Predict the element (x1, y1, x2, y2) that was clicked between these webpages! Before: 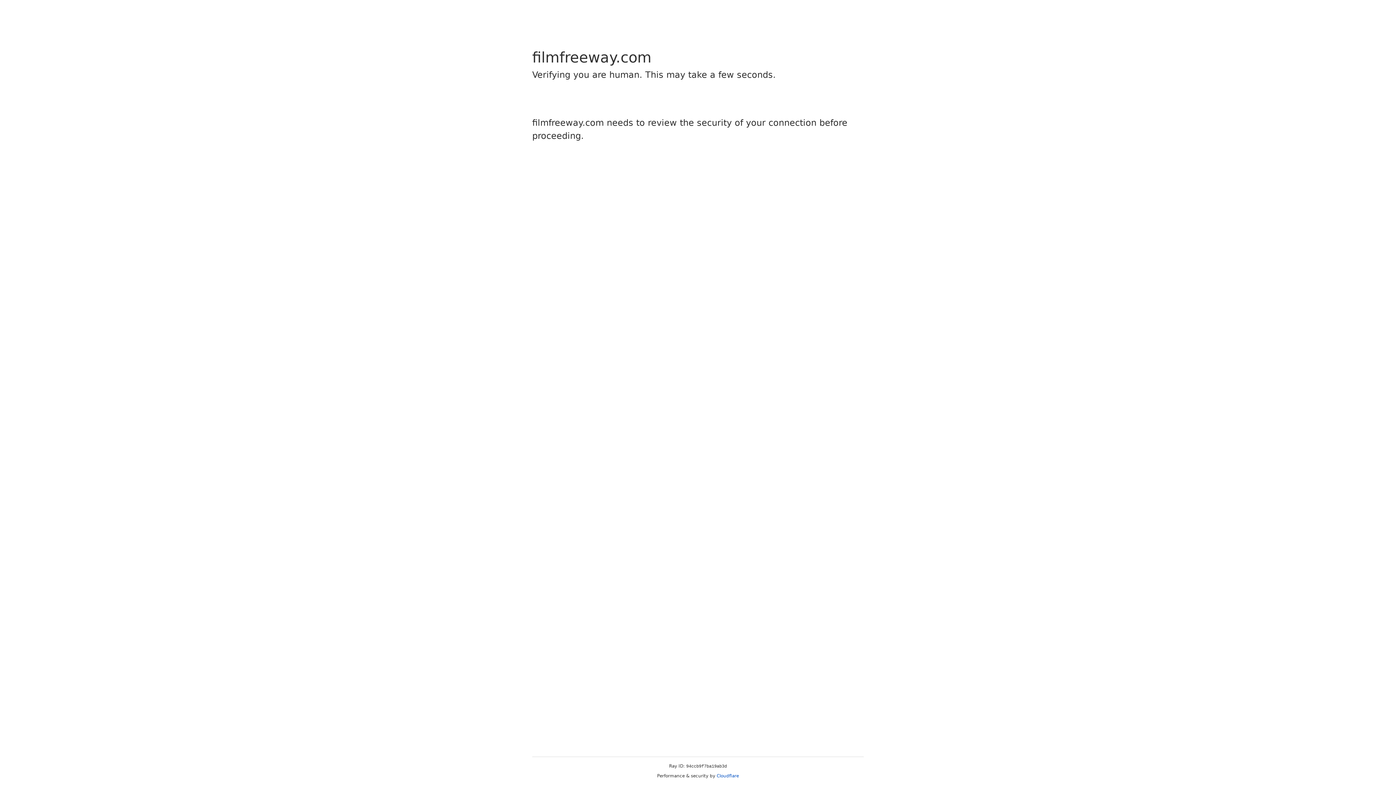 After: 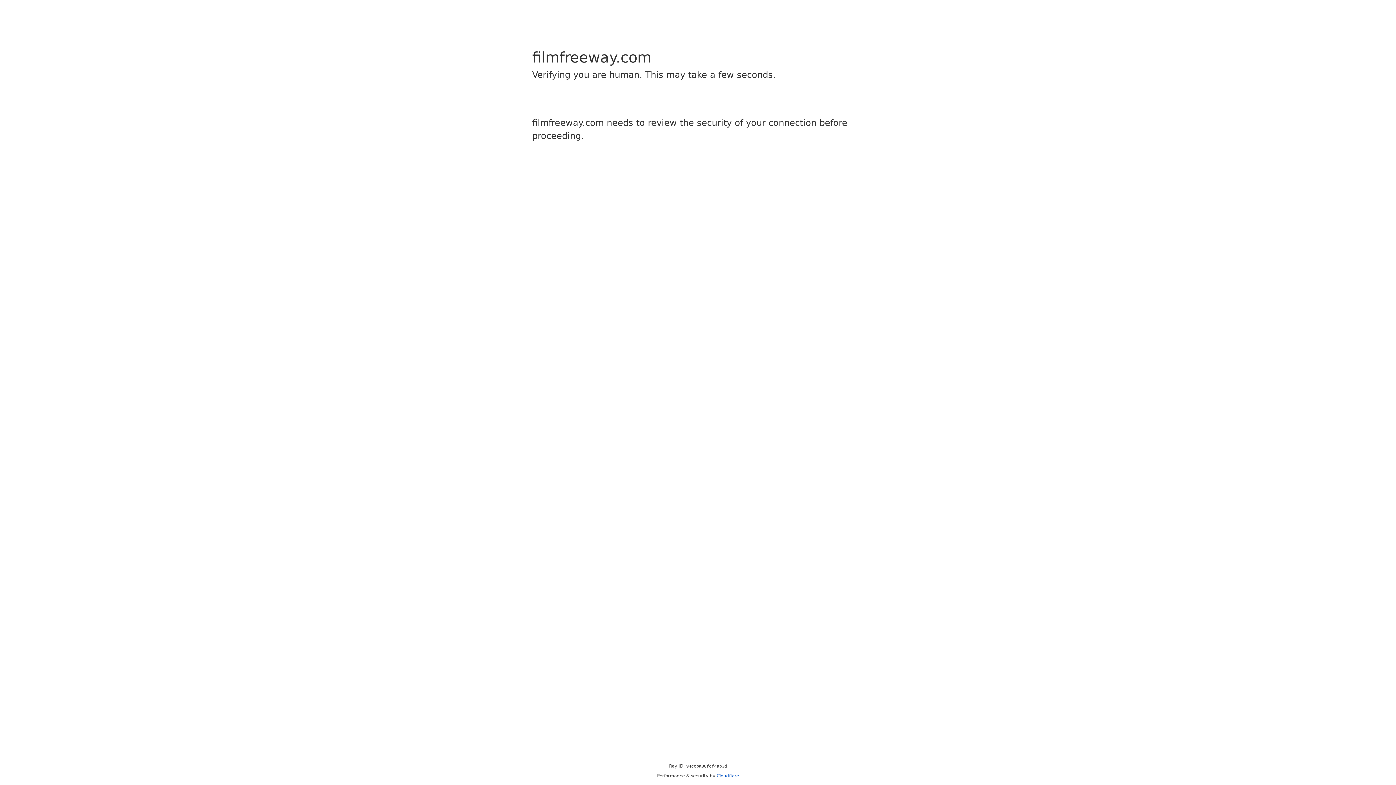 Action: label: Cloudflare bbox: (716, 773, 739, 778)